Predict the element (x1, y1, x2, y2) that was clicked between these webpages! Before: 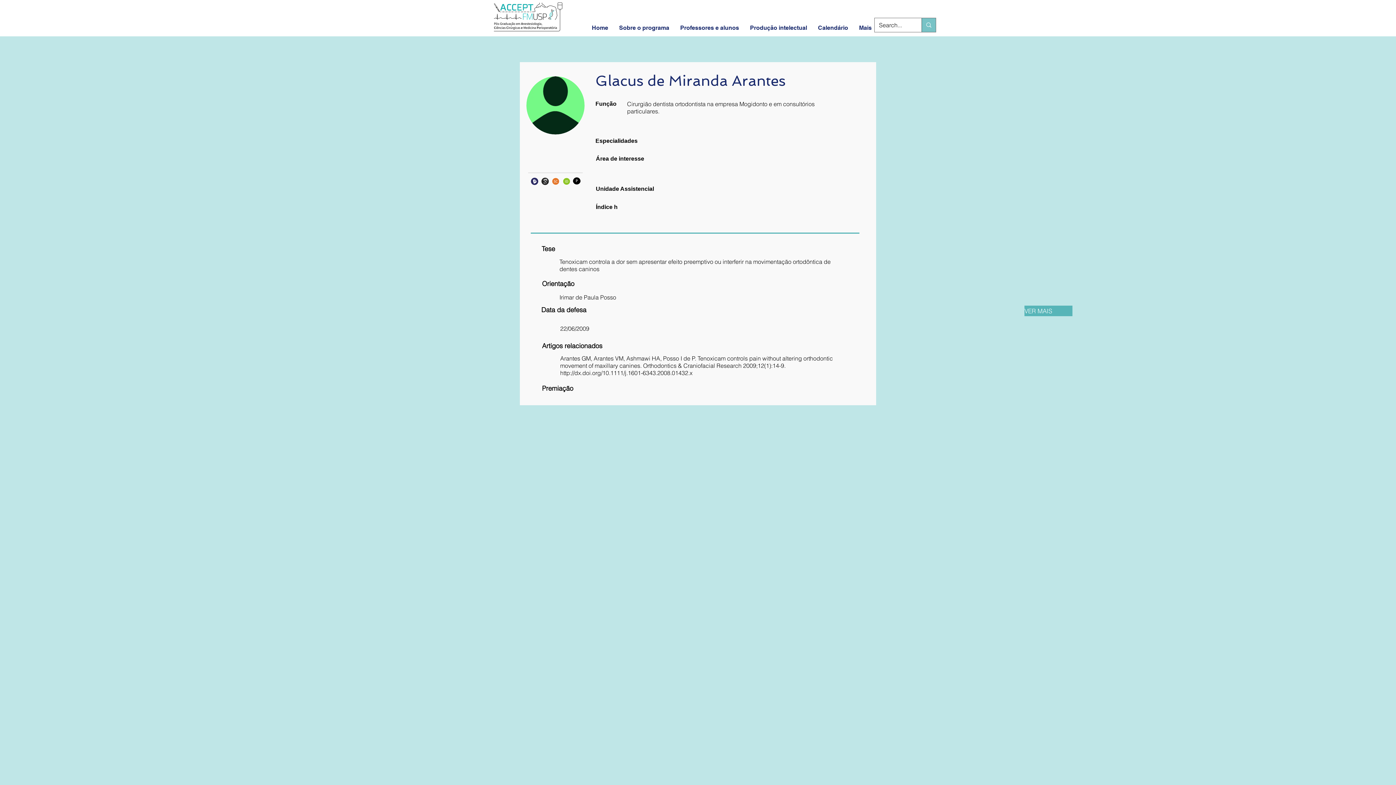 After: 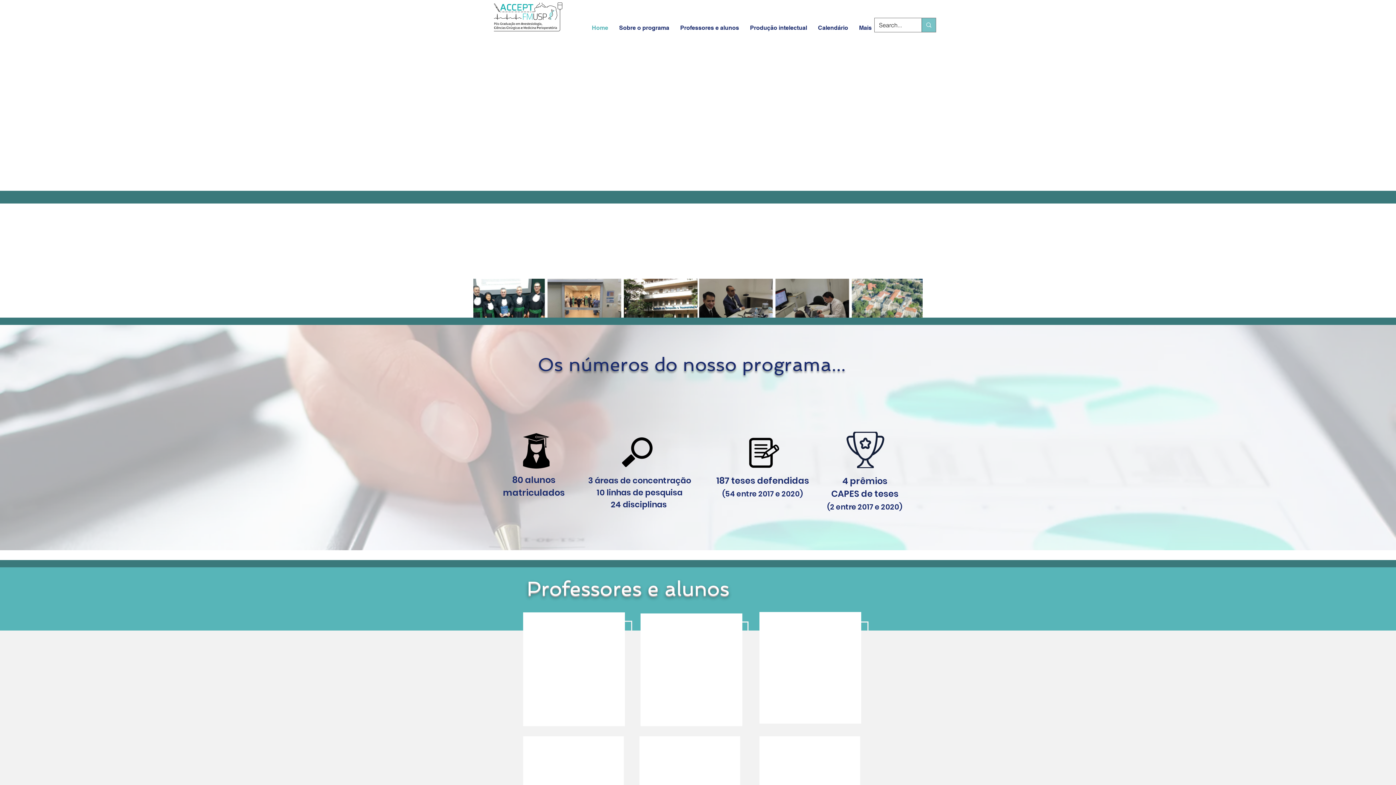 Action: label: Home bbox: (586, 9, 613, 46)